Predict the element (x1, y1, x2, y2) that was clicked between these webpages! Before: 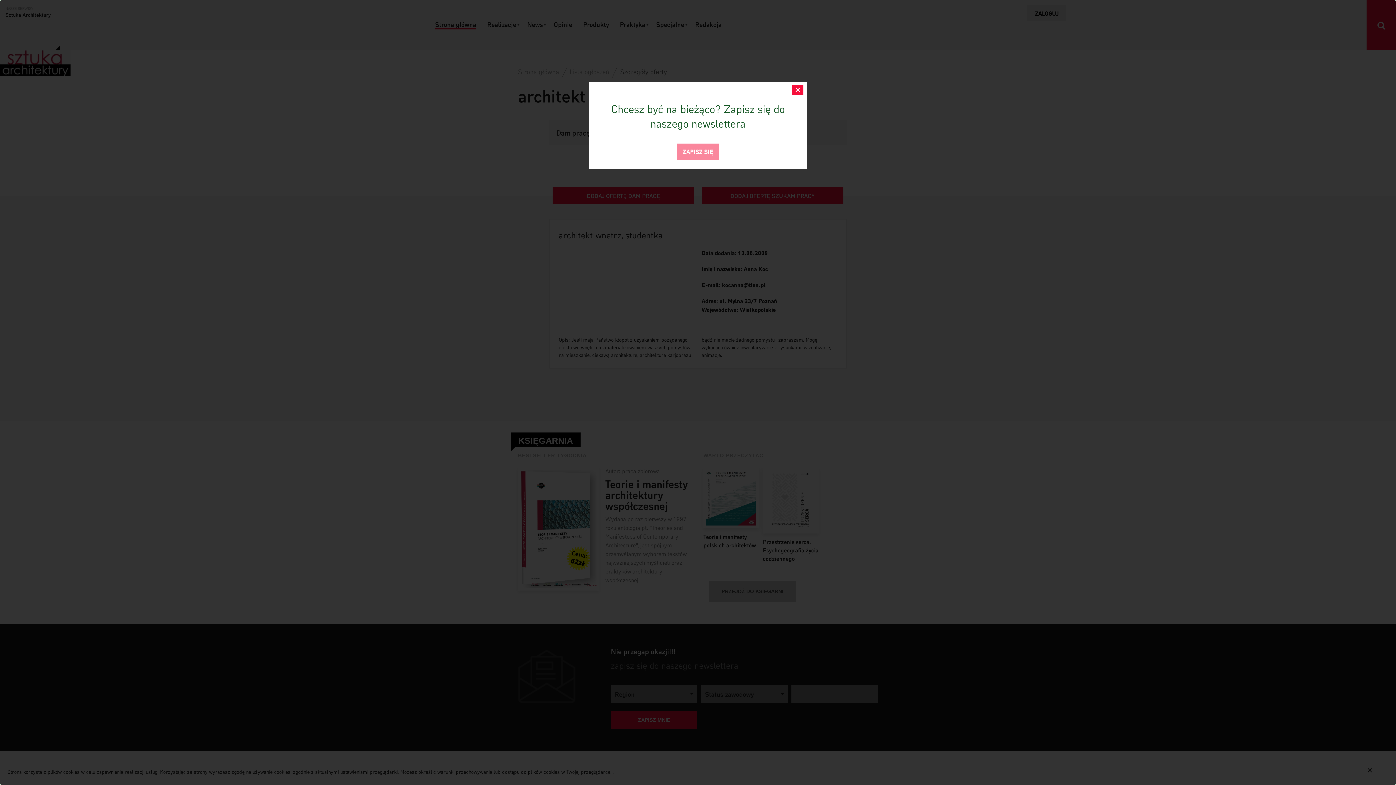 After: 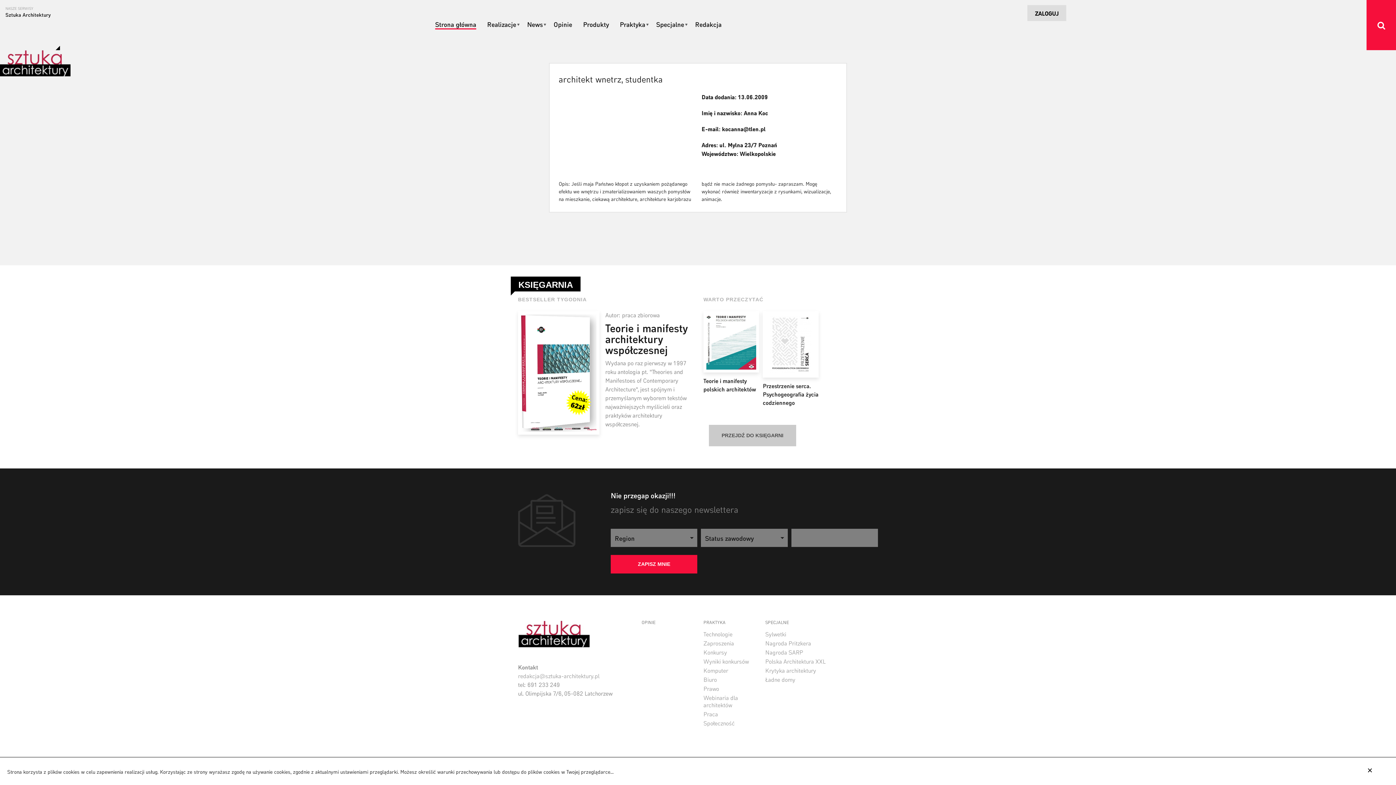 Action: bbox: (677, 143, 719, 160) label: ZAPISZ SIĘ